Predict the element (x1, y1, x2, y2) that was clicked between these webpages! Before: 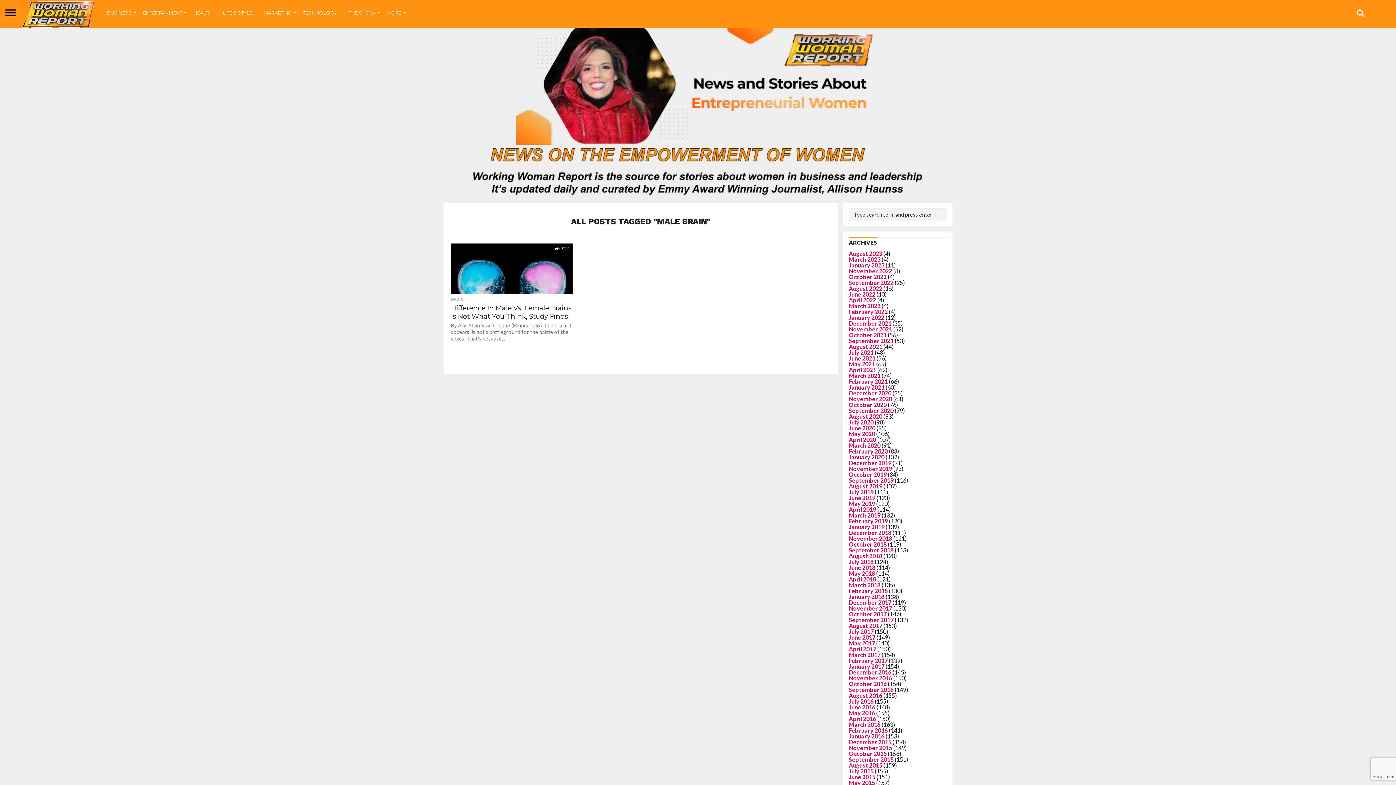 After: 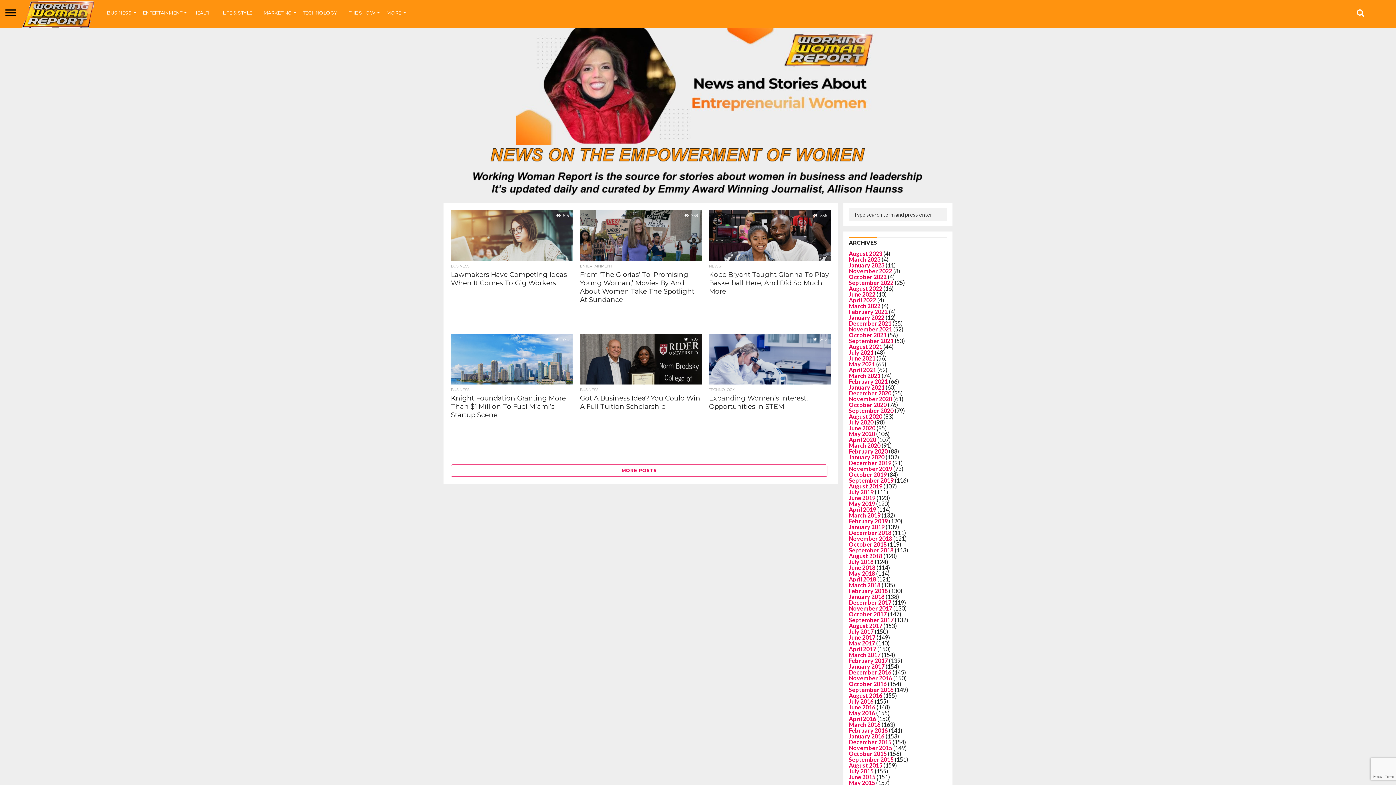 Action: label: January 2020 bbox: (849, 453, 884, 460)